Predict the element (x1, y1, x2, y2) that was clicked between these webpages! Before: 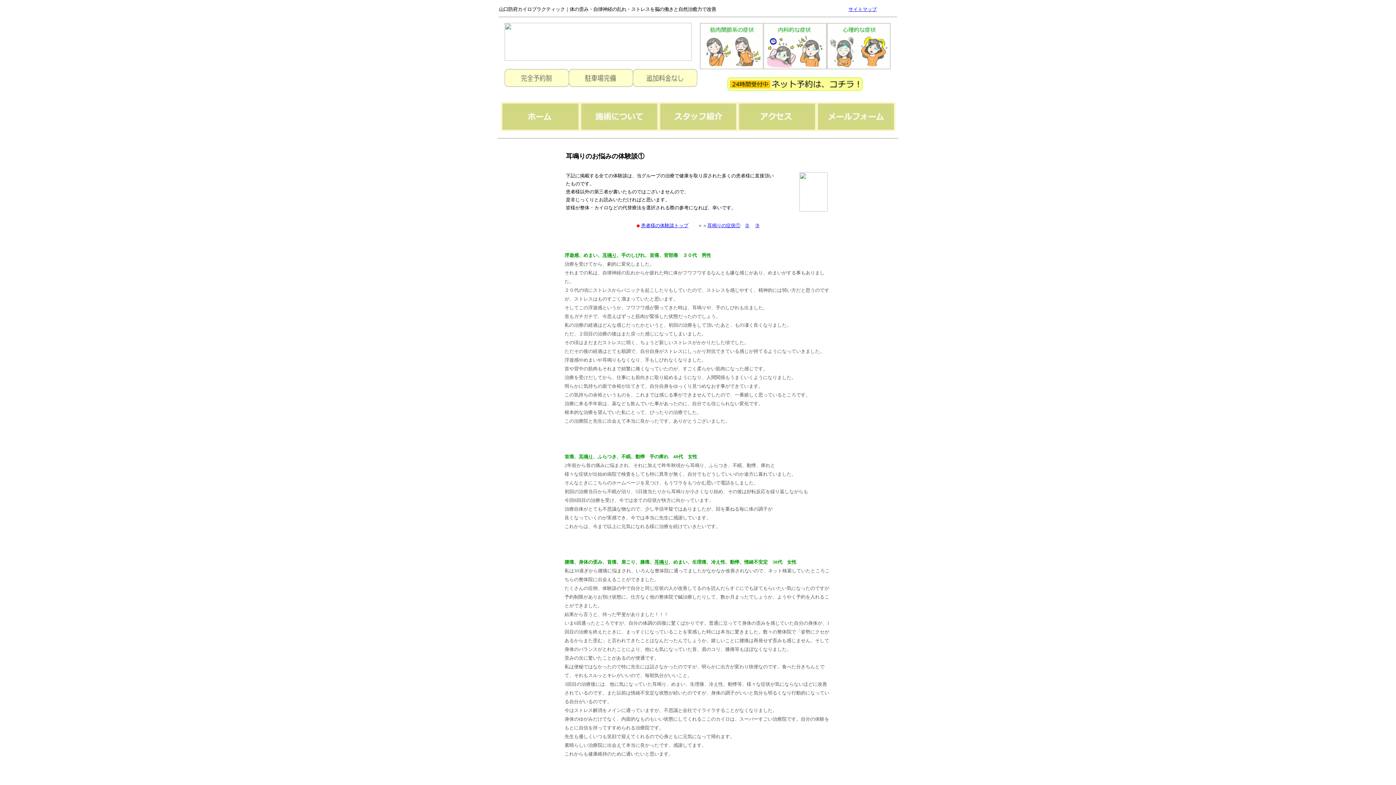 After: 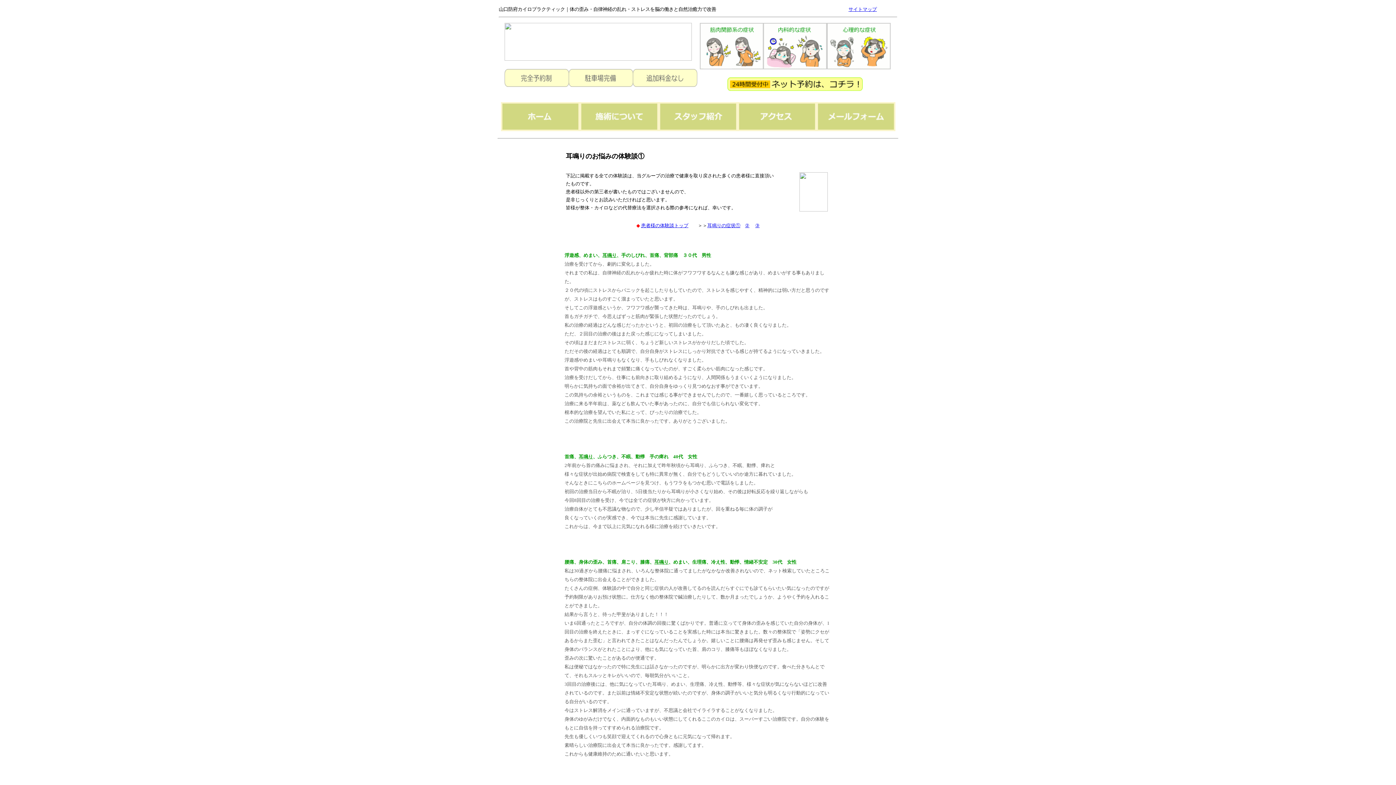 Action: bbox: (579, 126, 658, 132)